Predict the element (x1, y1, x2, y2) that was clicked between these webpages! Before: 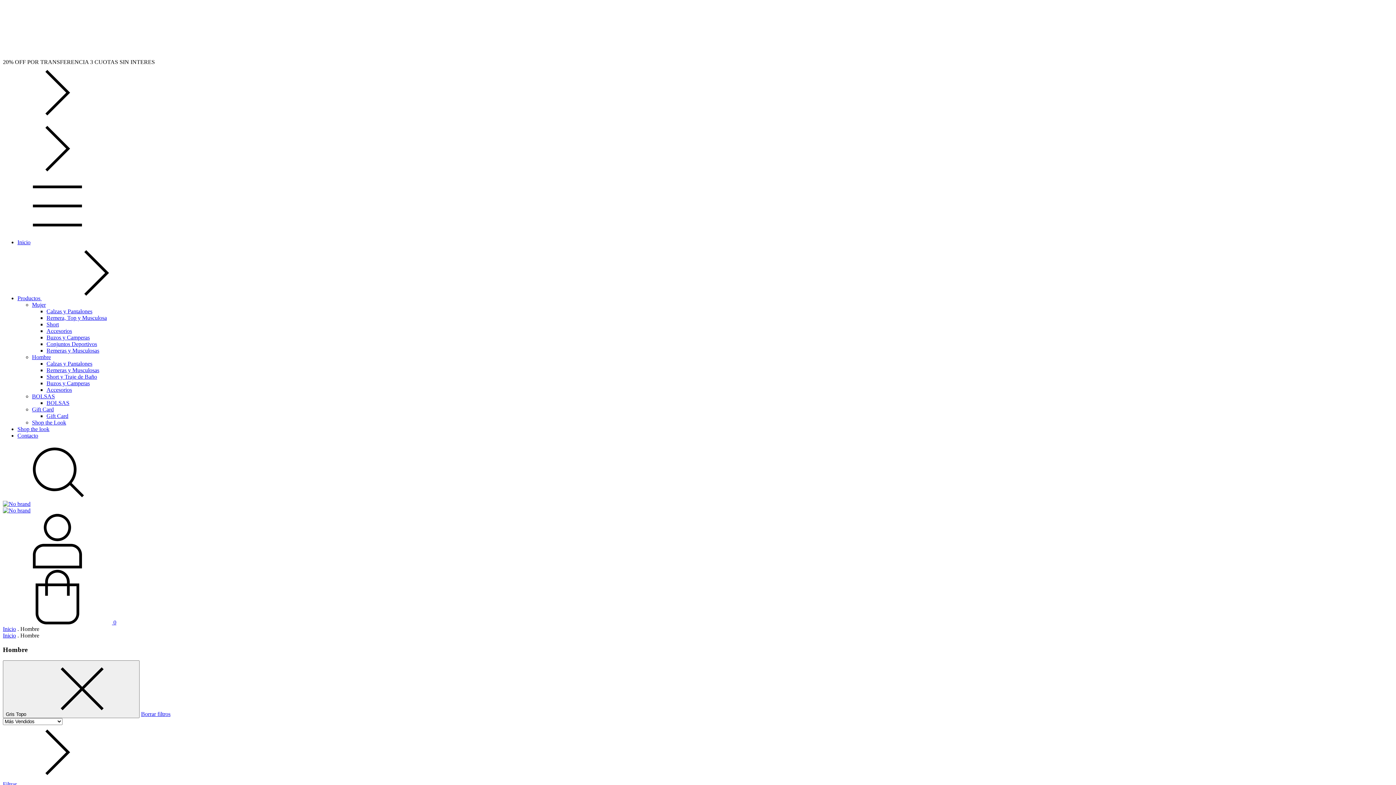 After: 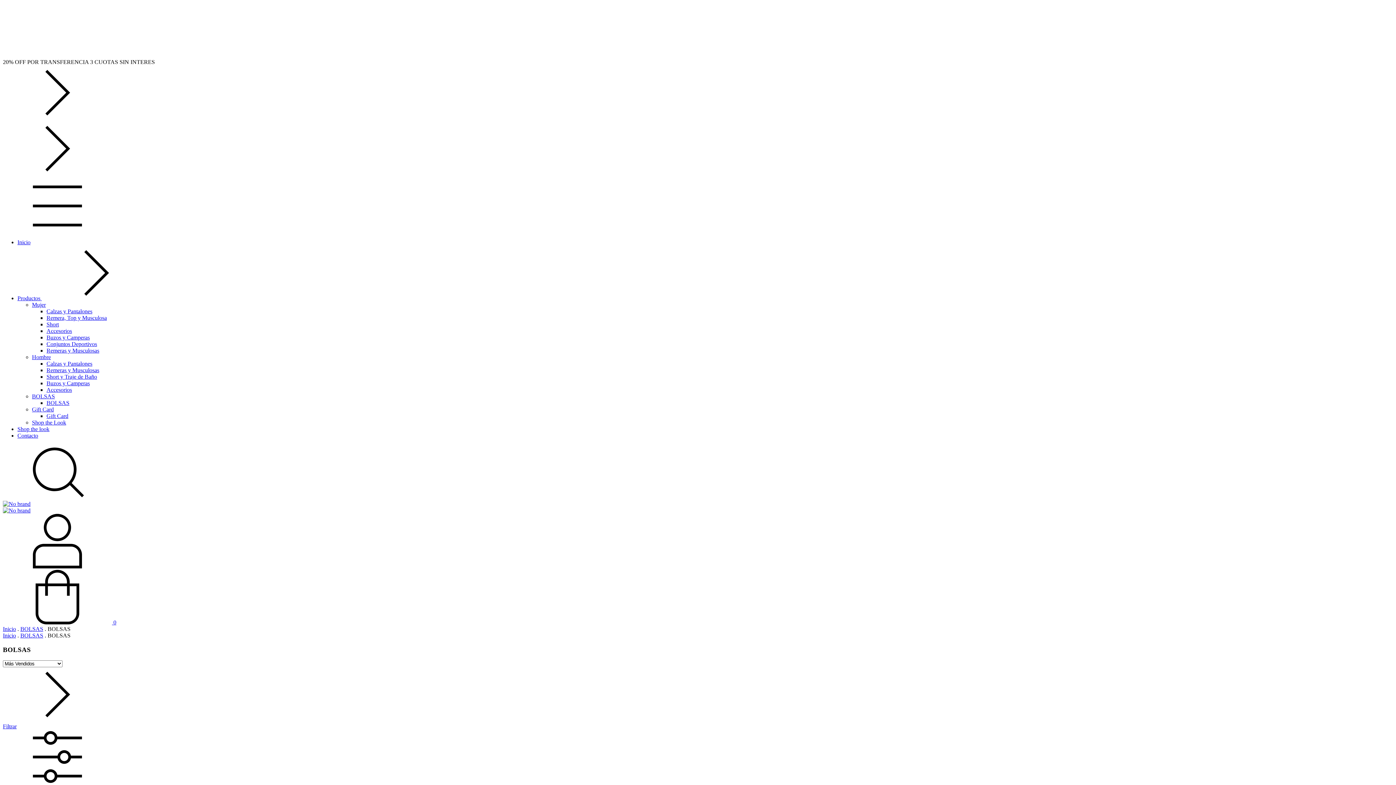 Action: bbox: (46, 400, 69, 406) label: BOLSAS